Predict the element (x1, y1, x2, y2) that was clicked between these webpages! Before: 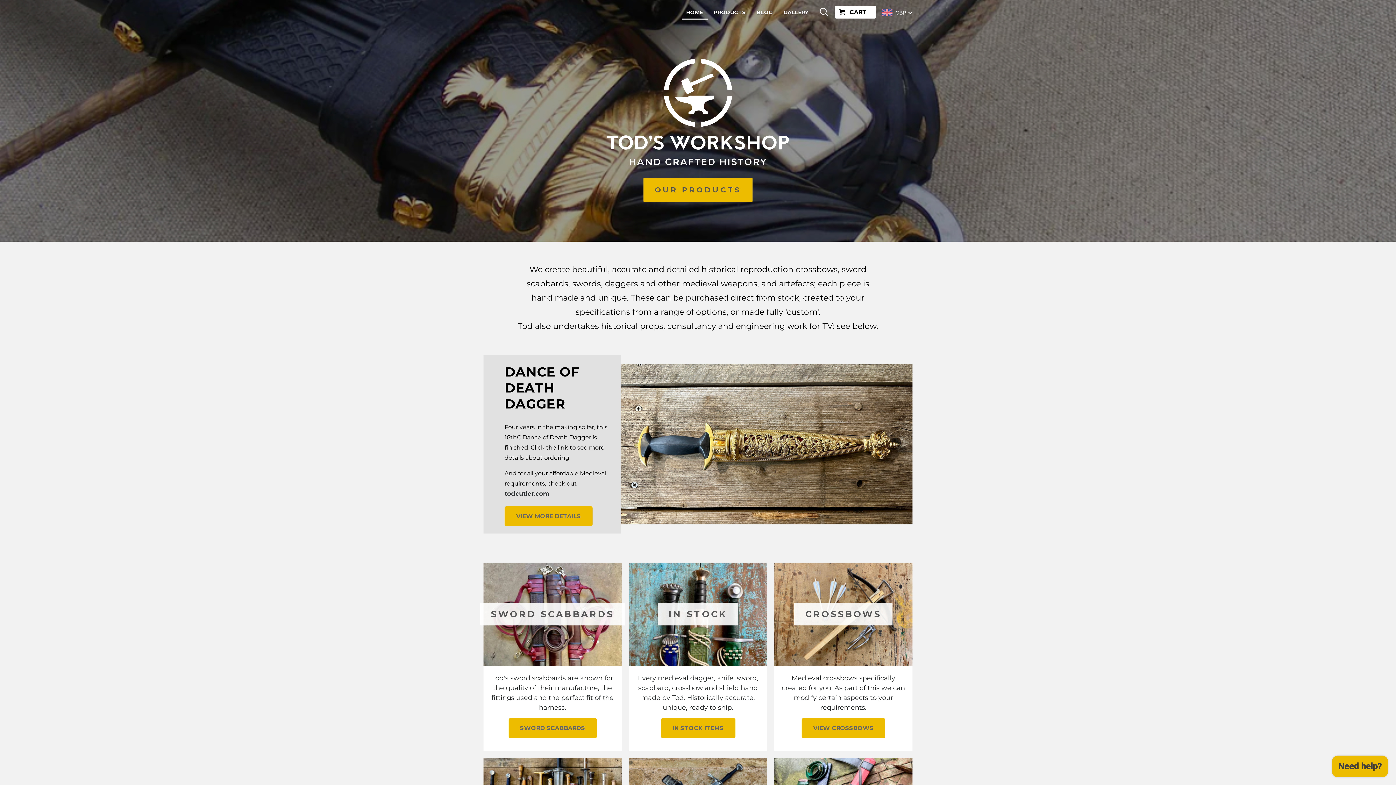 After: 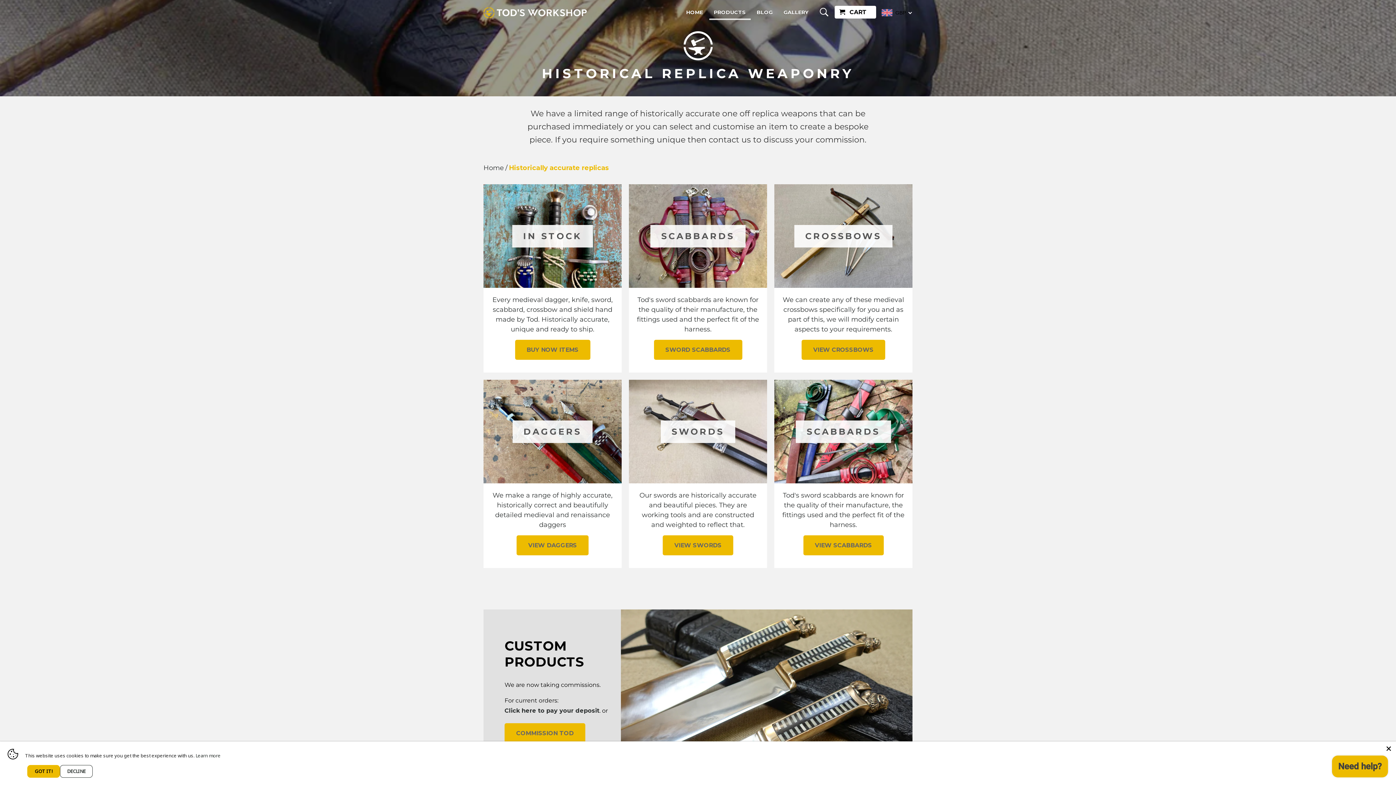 Action: bbox: (643, 178, 752, 202) label: OUR PRODUCTS